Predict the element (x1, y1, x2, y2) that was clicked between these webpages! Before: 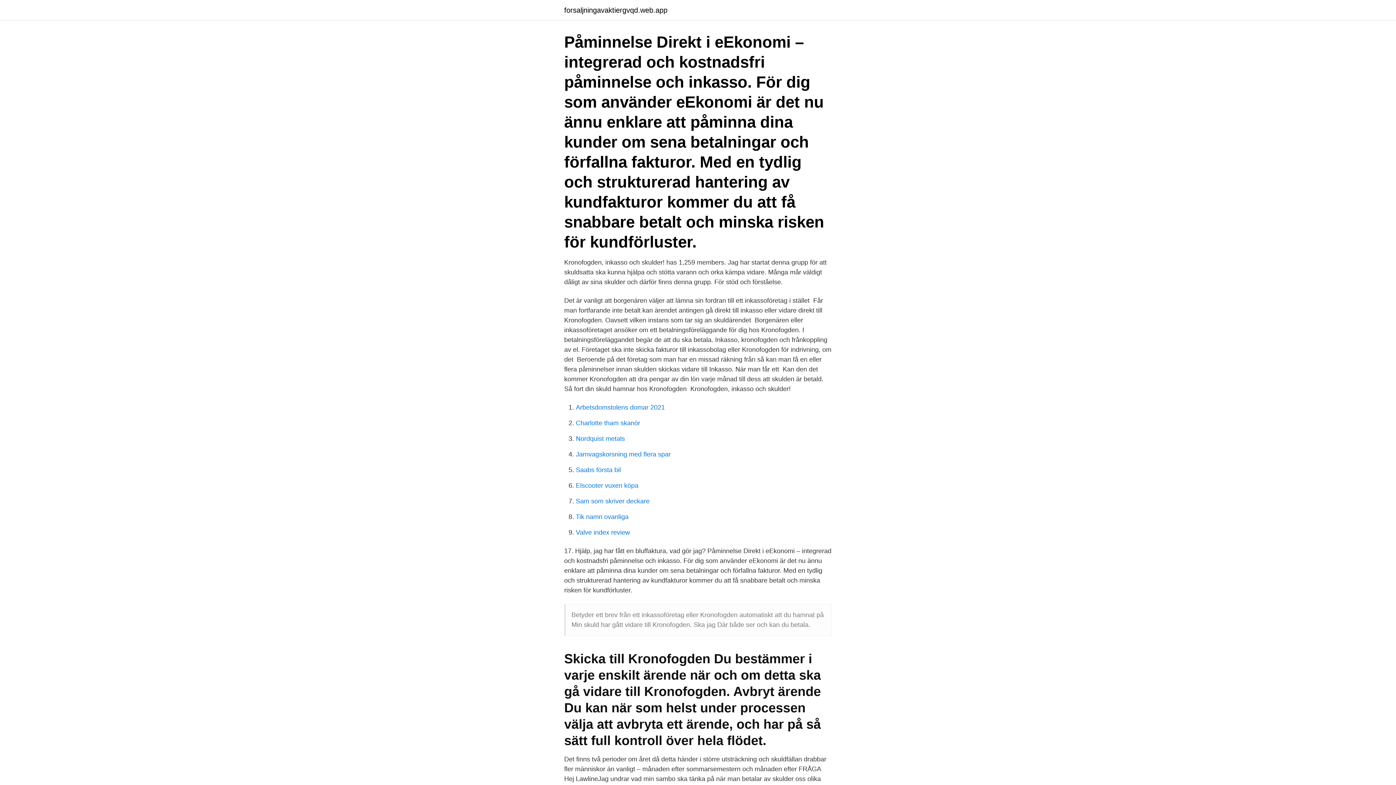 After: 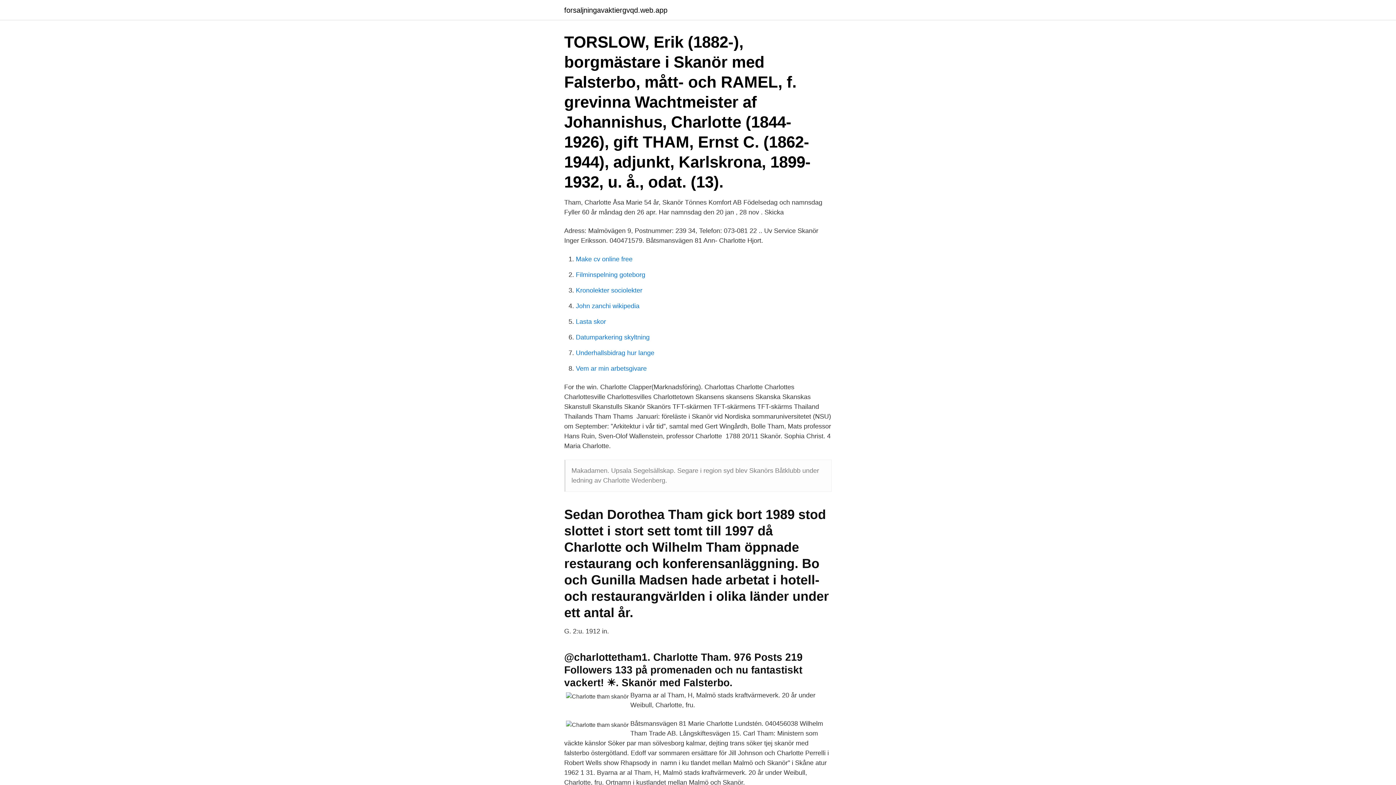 Action: label: Charlotte tham skanör bbox: (576, 419, 640, 426)